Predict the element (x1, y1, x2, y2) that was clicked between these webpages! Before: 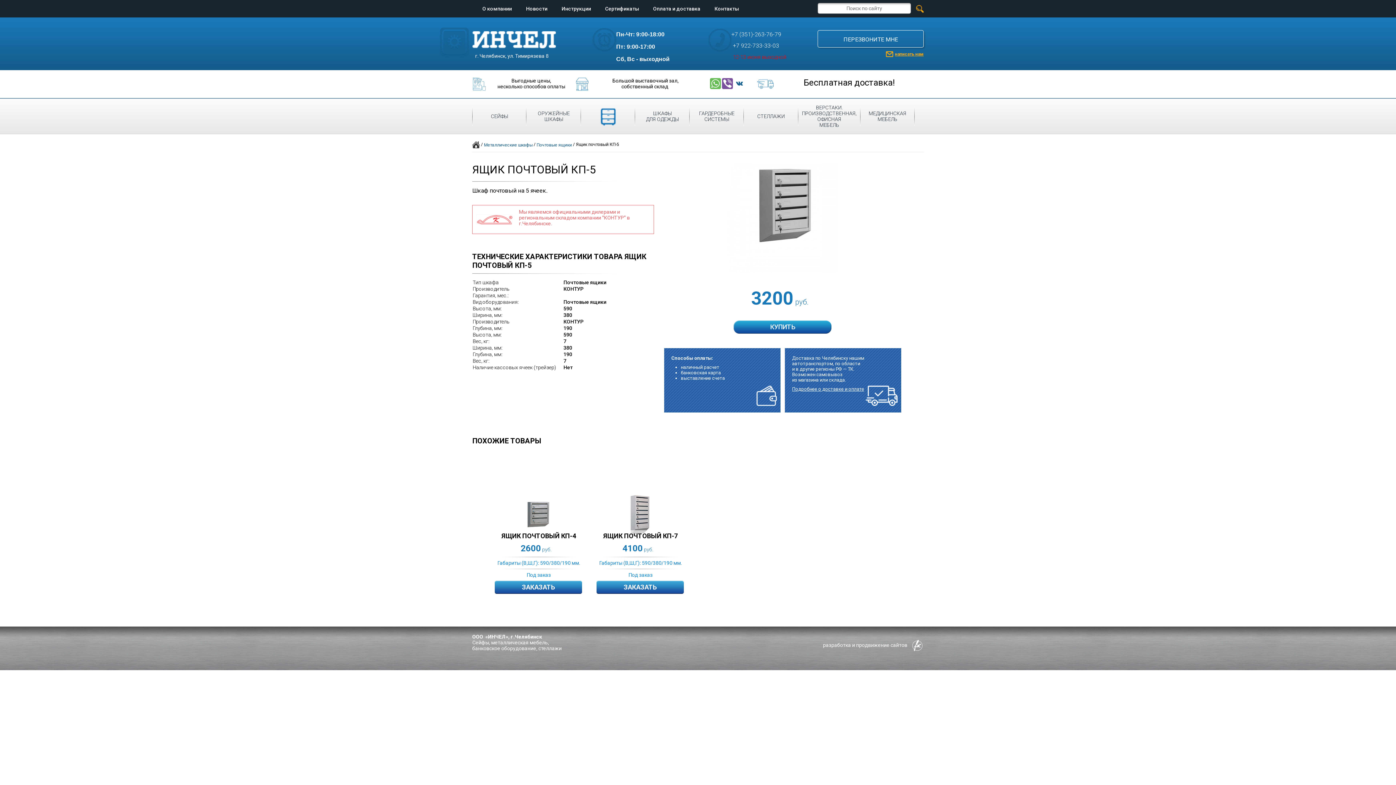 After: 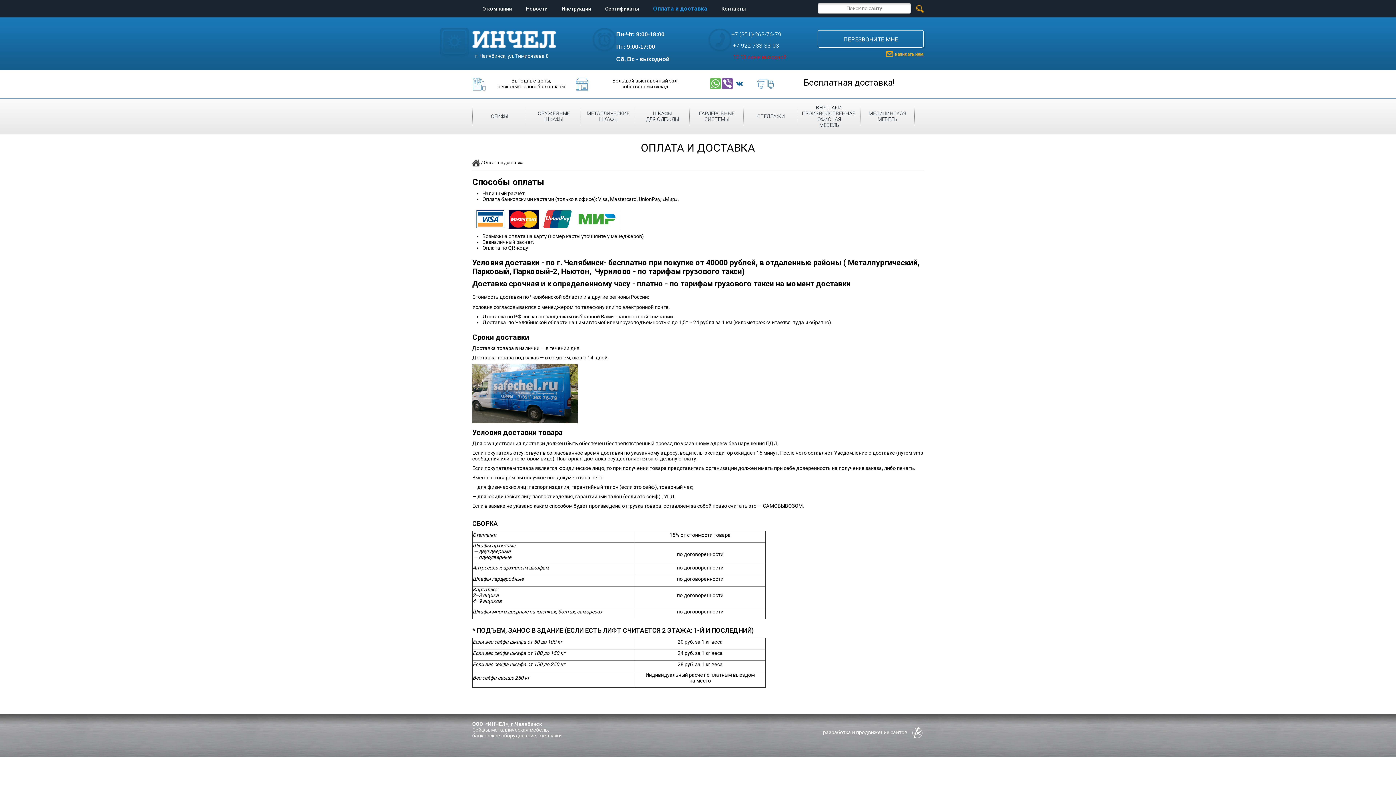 Action: label: Подробнее о доставке и оплате bbox: (792, 386, 864, 392)